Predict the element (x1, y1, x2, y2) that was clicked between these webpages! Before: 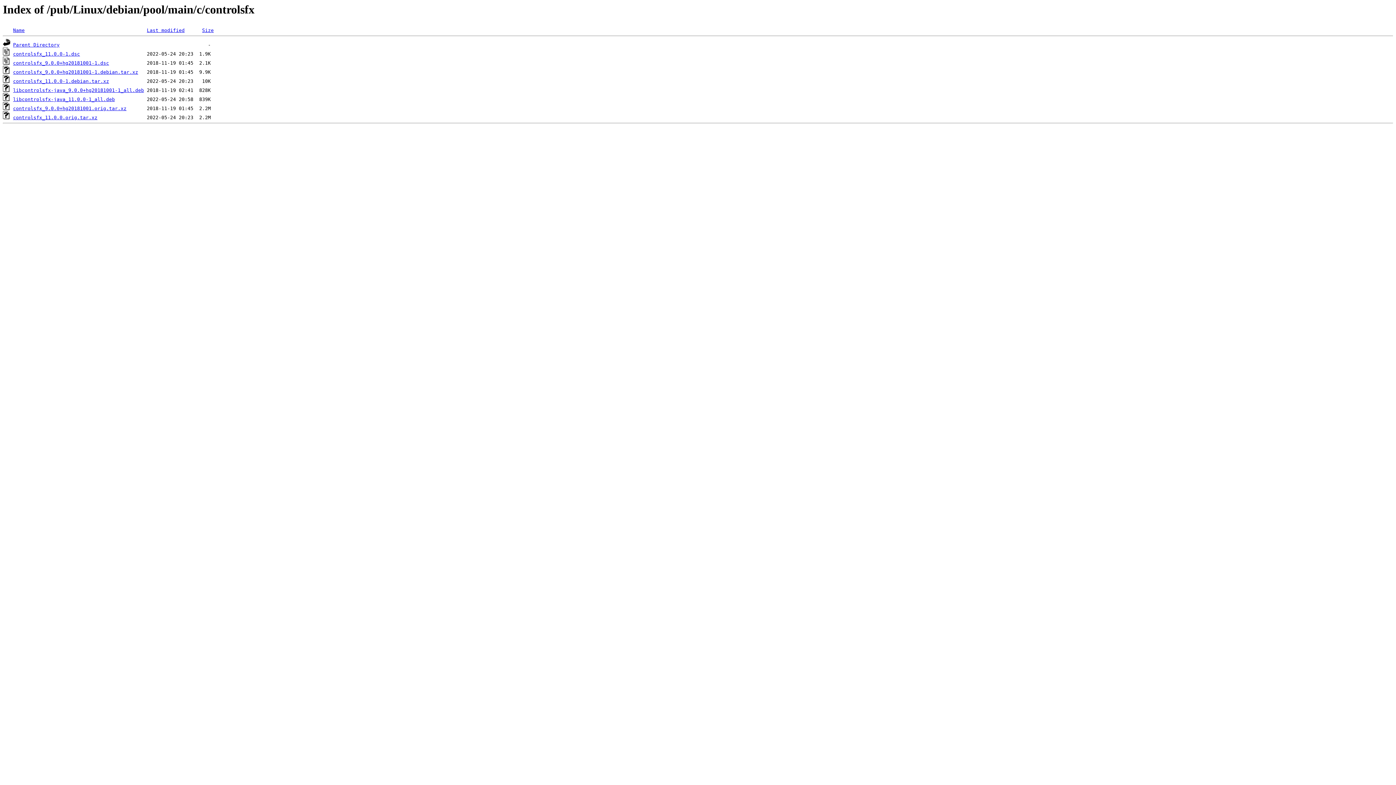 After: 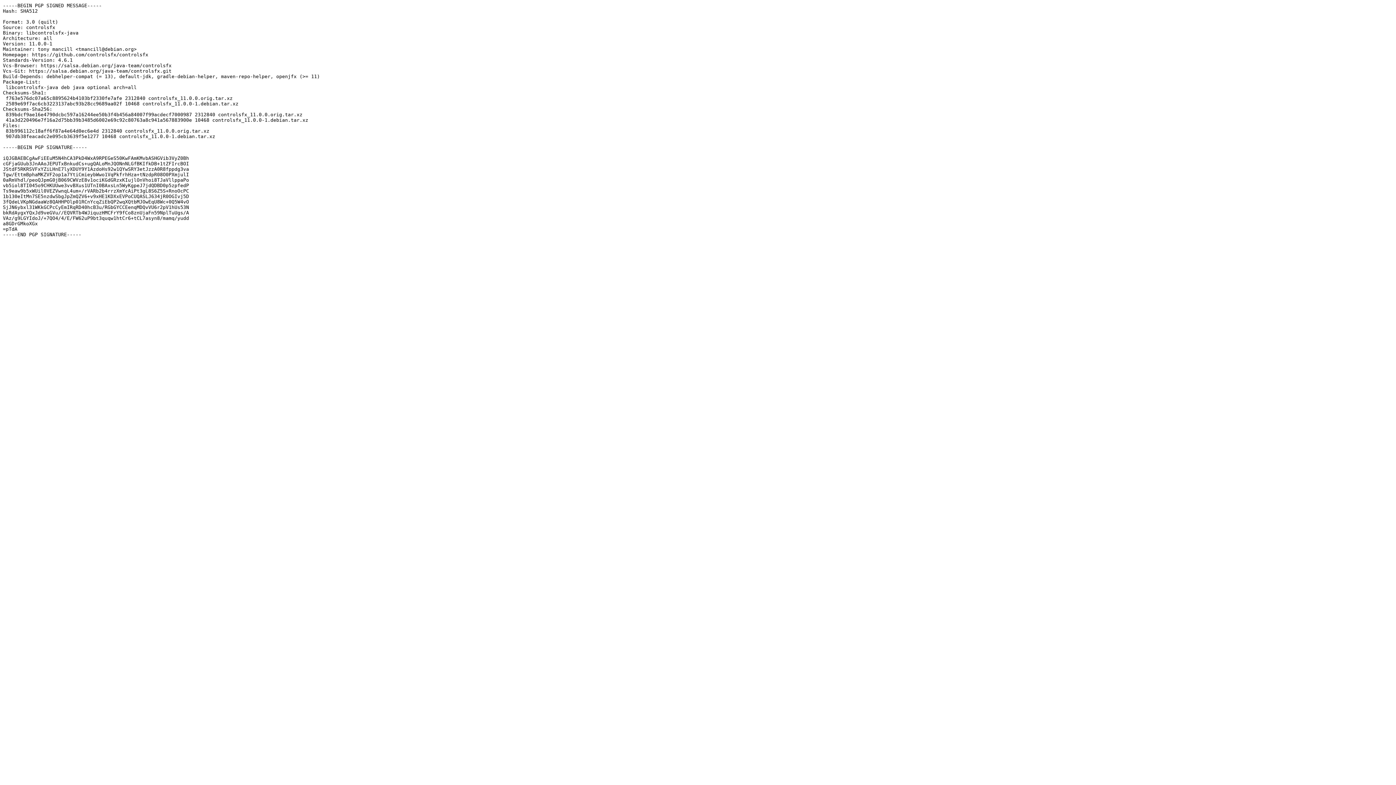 Action: bbox: (13, 51, 80, 56) label: controlsfx_11.0.0-1.dsc